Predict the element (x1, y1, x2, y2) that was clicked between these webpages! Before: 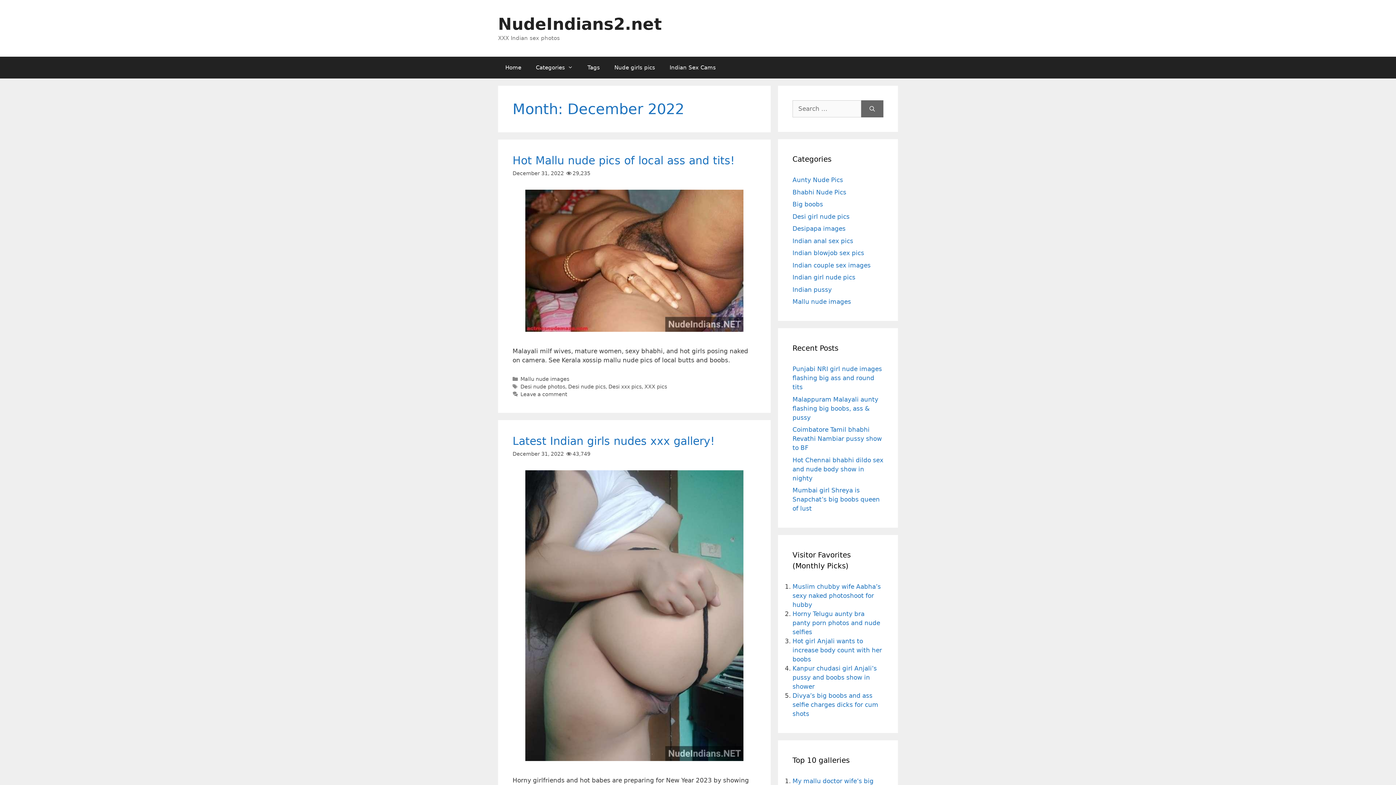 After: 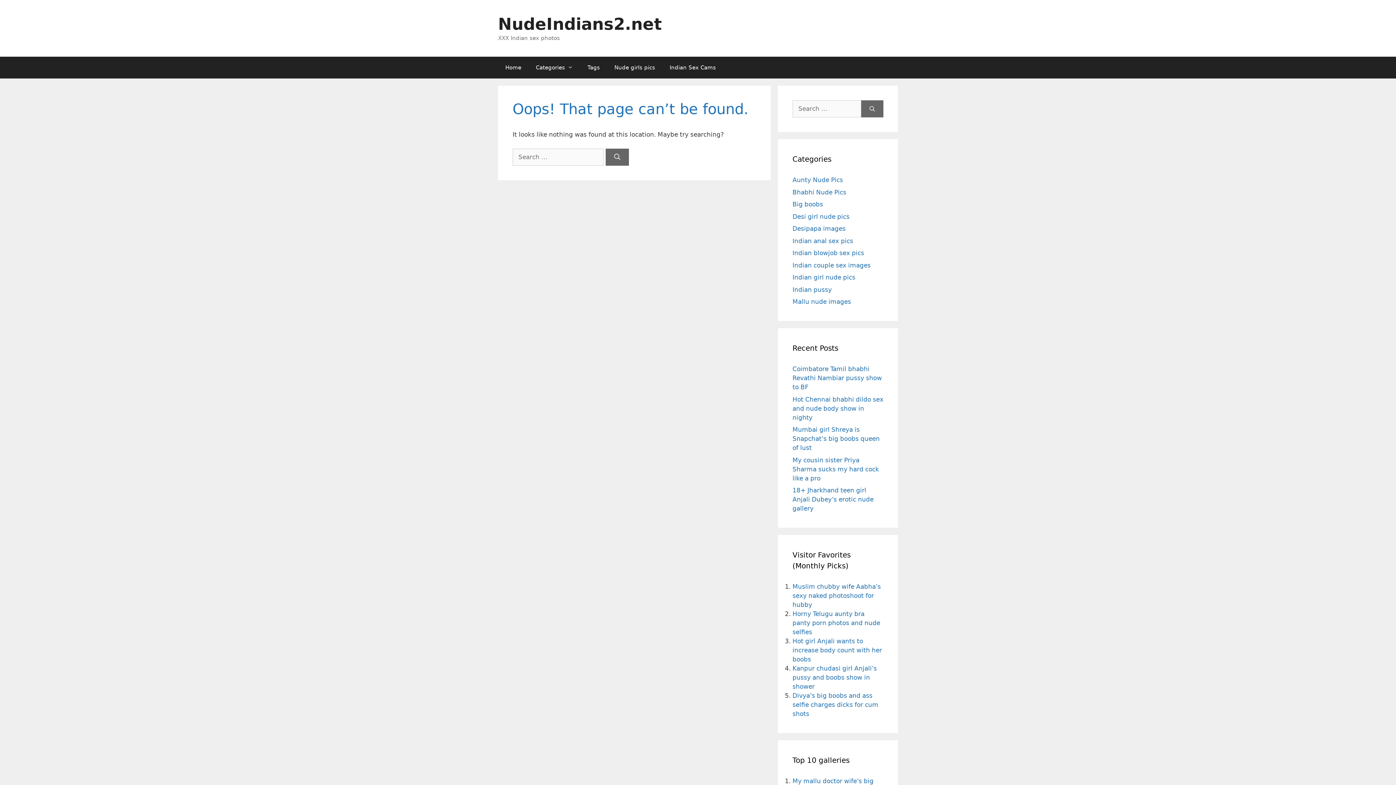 Action: label: Muslim chubby wife Aabha’s sexy naked photoshoot for hubby bbox: (792, 583, 881, 608)